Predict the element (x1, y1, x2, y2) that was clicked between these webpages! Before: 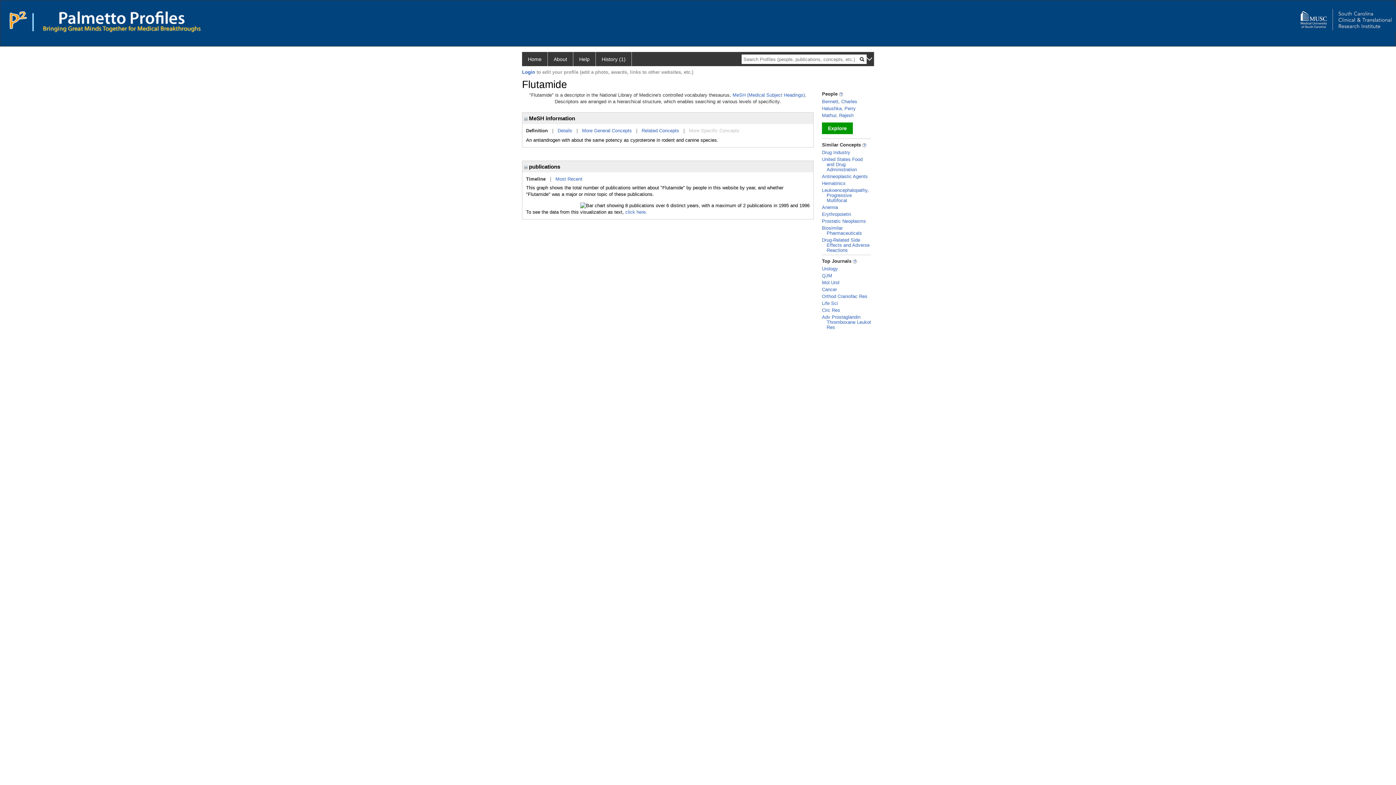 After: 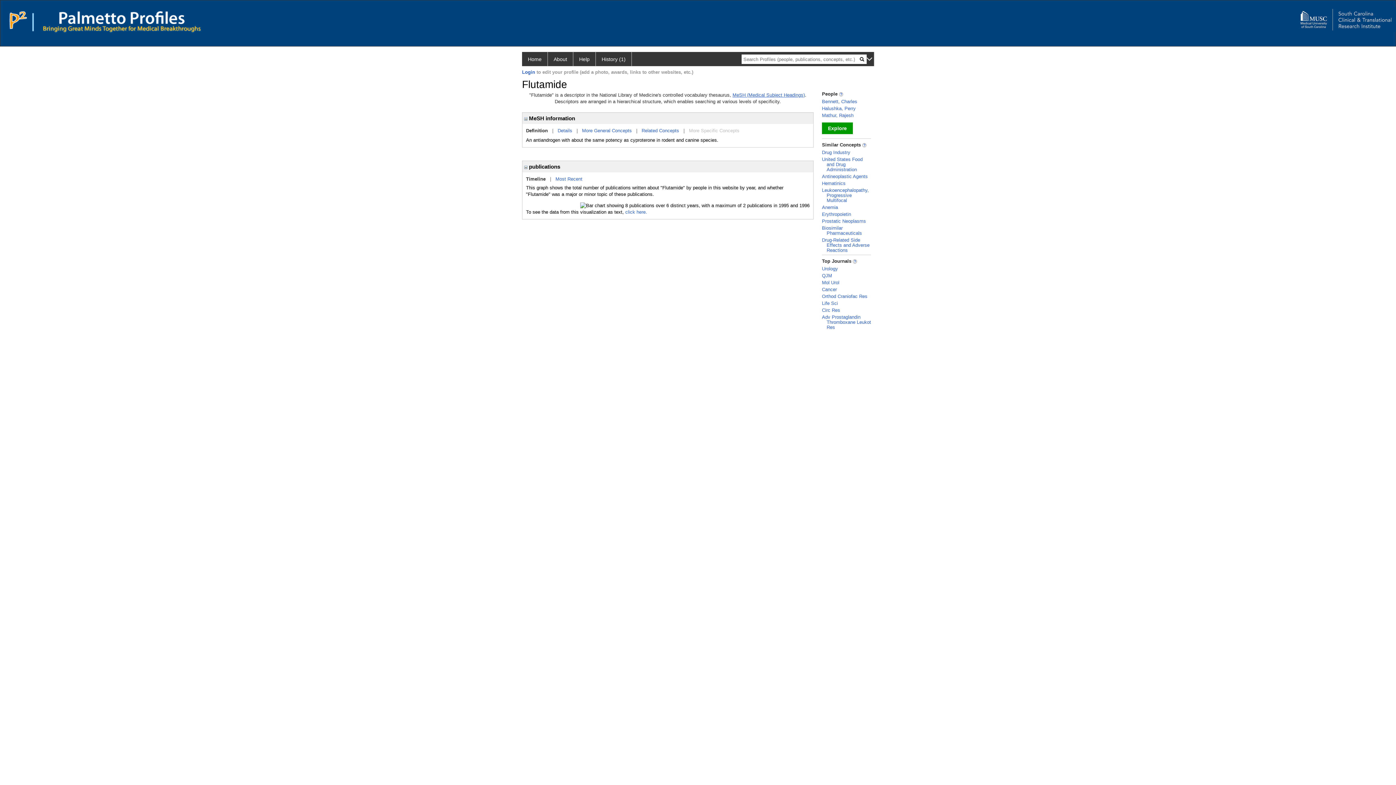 Action: bbox: (732, 92, 805, 97) label: MeSH (Medical Subject Headings)